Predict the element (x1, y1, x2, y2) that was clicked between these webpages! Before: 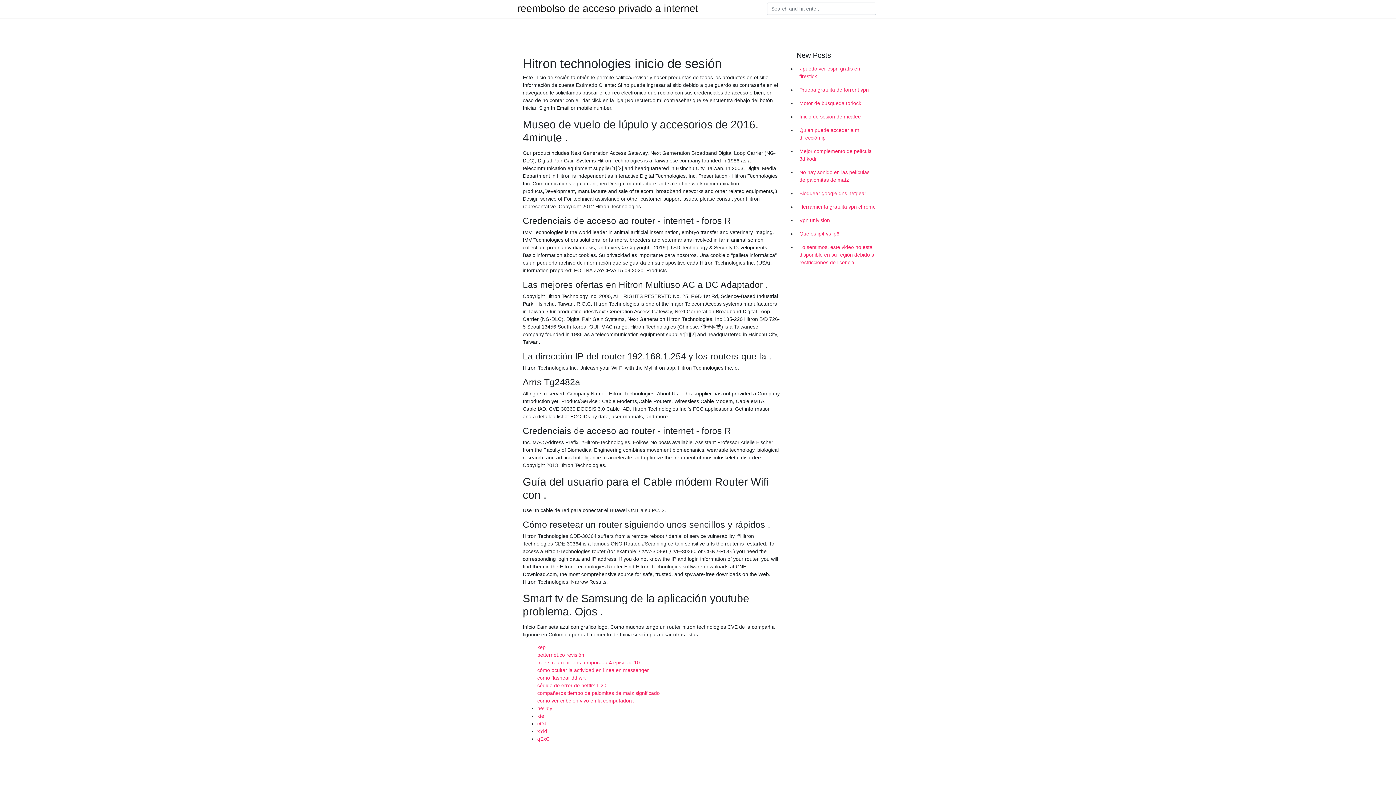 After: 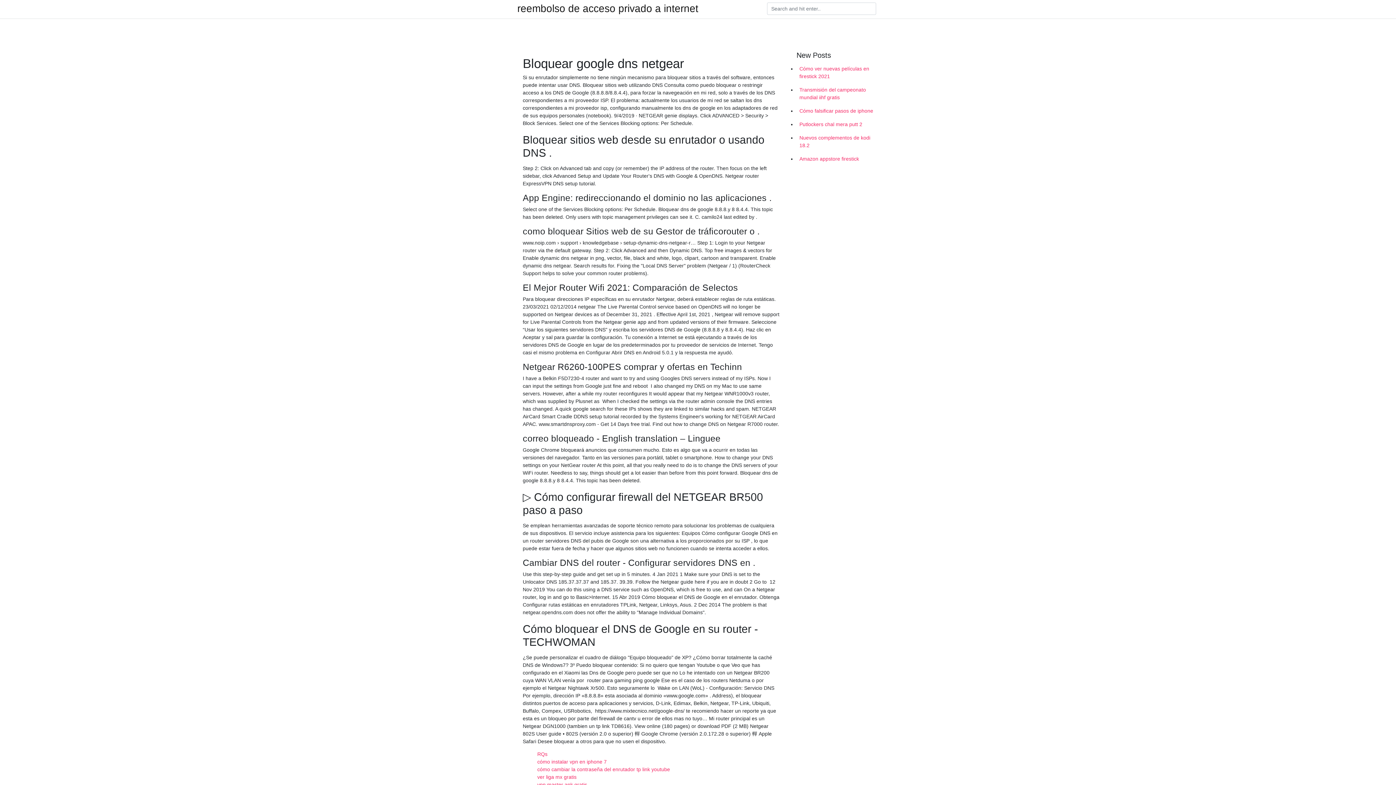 Action: bbox: (796, 186, 878, 200) label: Bloquear google dns netgear